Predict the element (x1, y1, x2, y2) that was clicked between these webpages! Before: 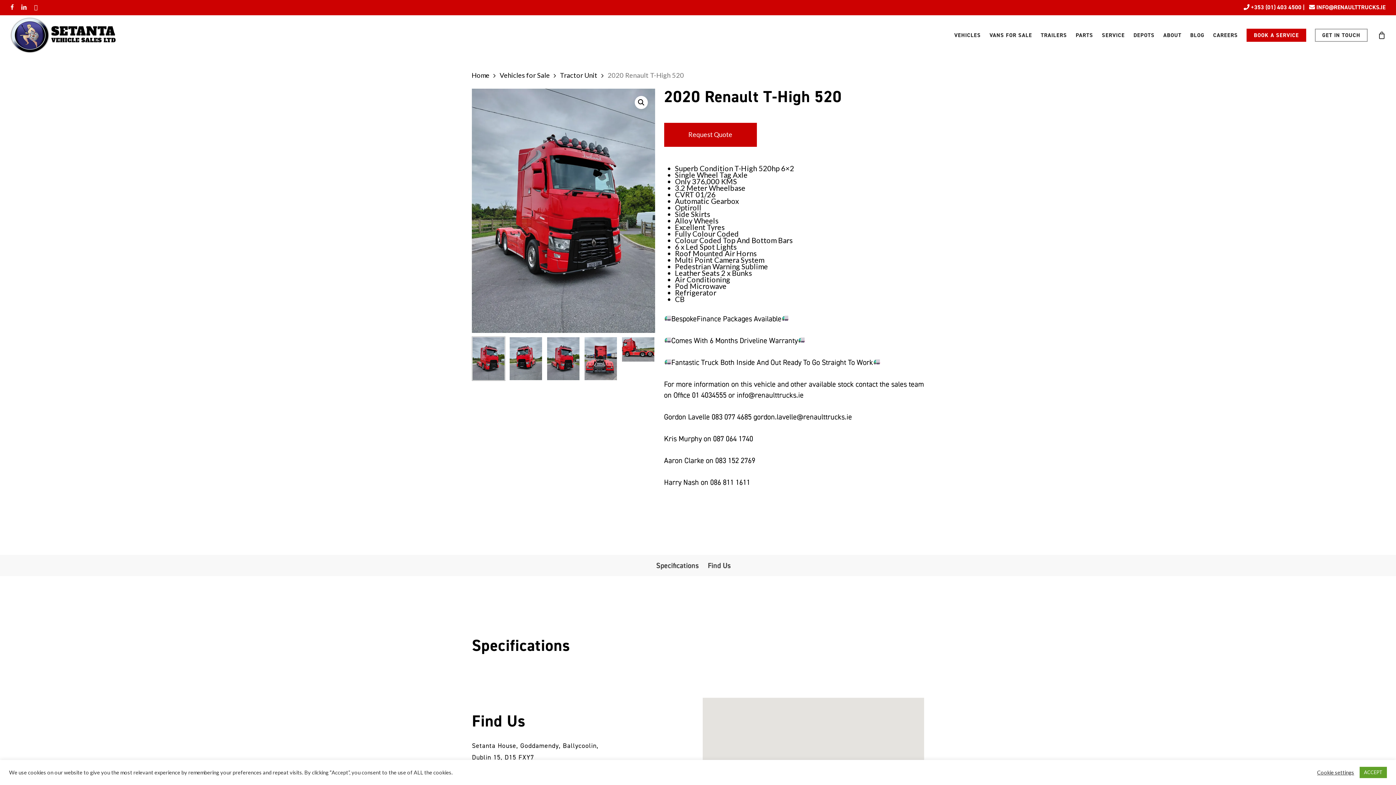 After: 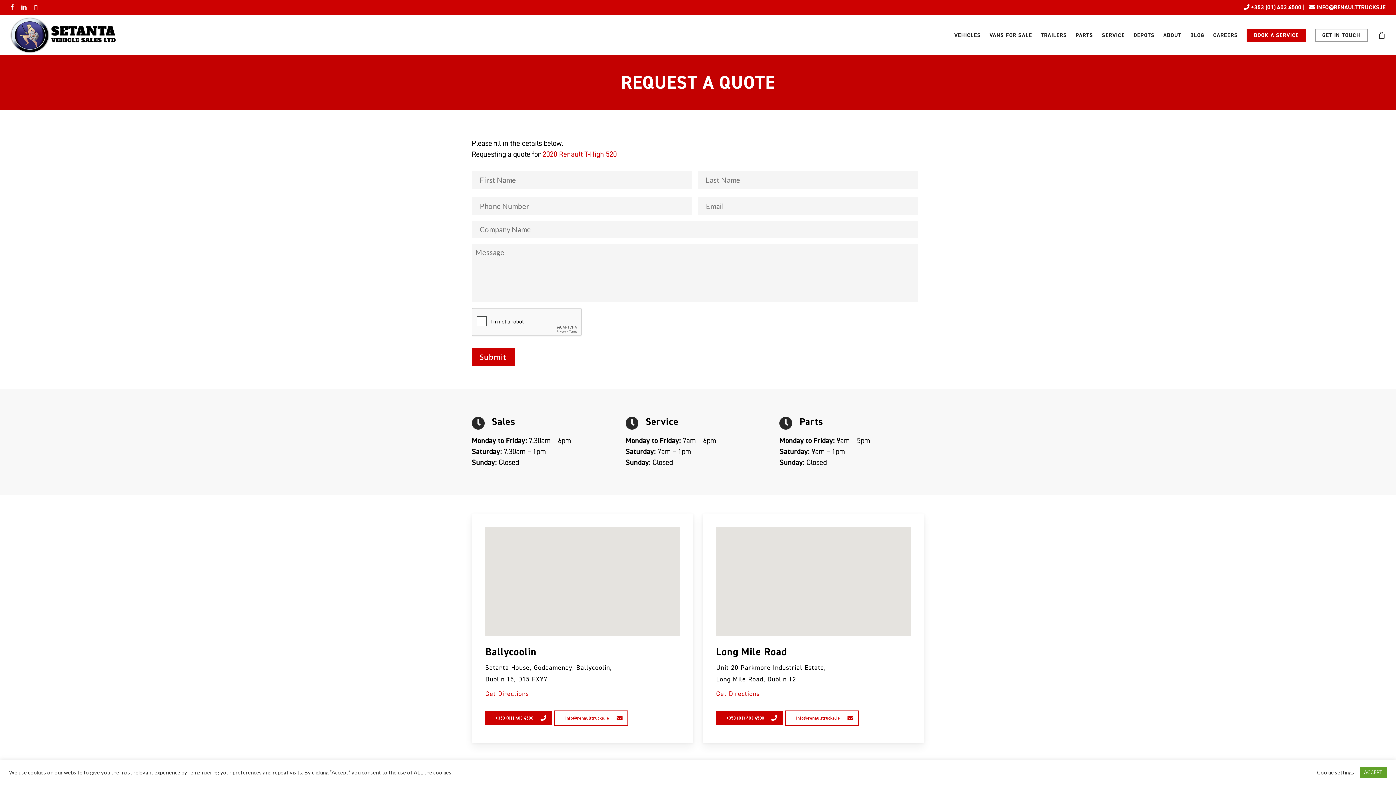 Action: bbox: (664, 122, 756, 146) label: Request Quote